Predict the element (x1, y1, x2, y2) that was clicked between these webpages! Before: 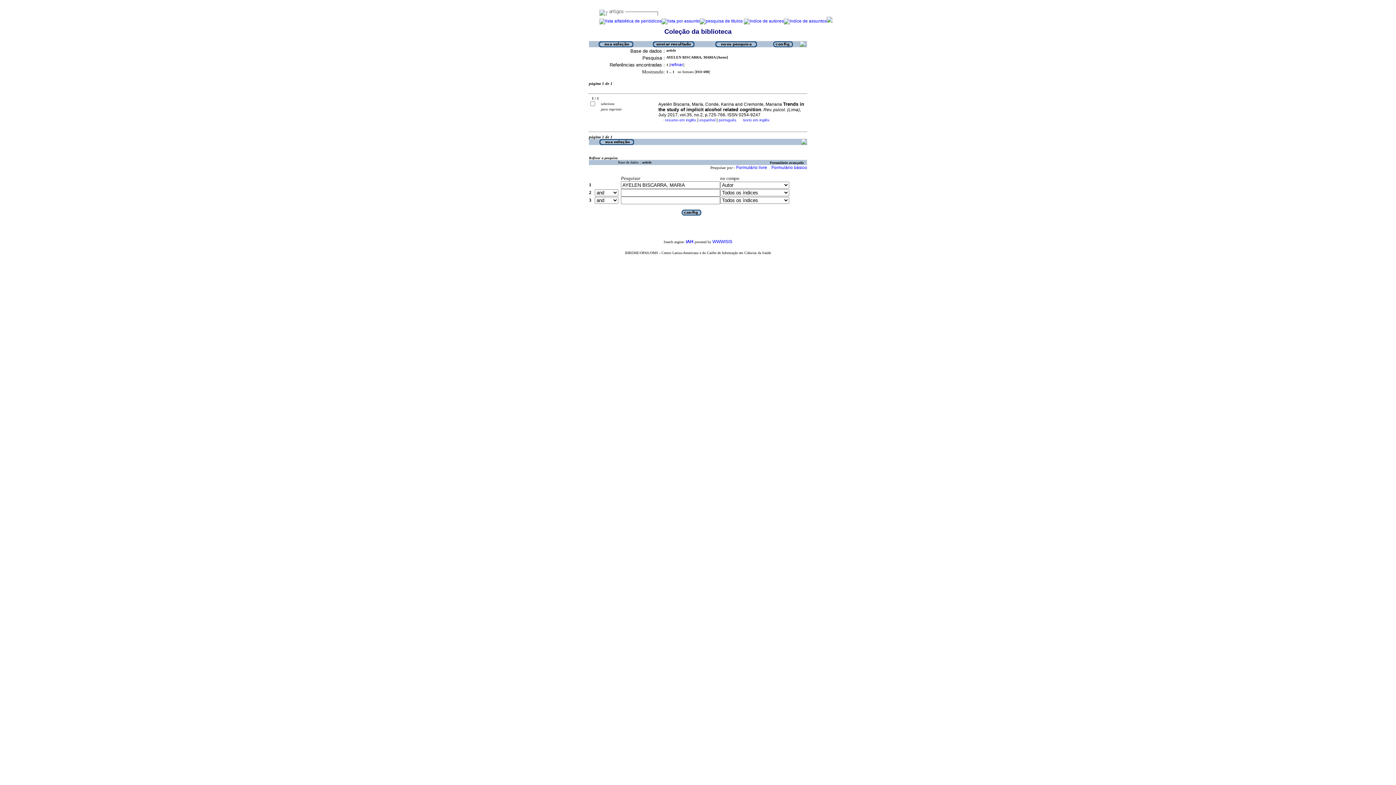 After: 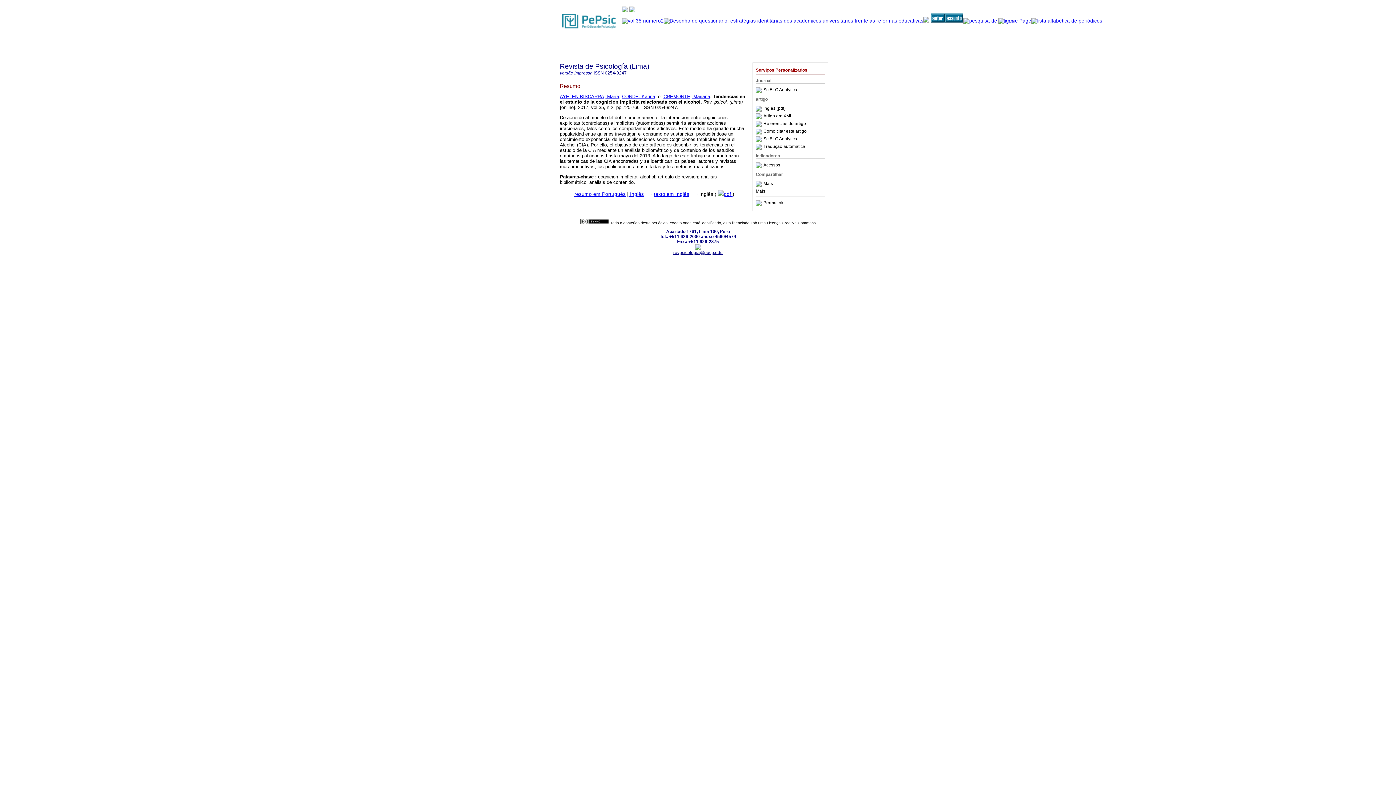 Action: bbox: (699, 117, 715, 122) label: espanhol